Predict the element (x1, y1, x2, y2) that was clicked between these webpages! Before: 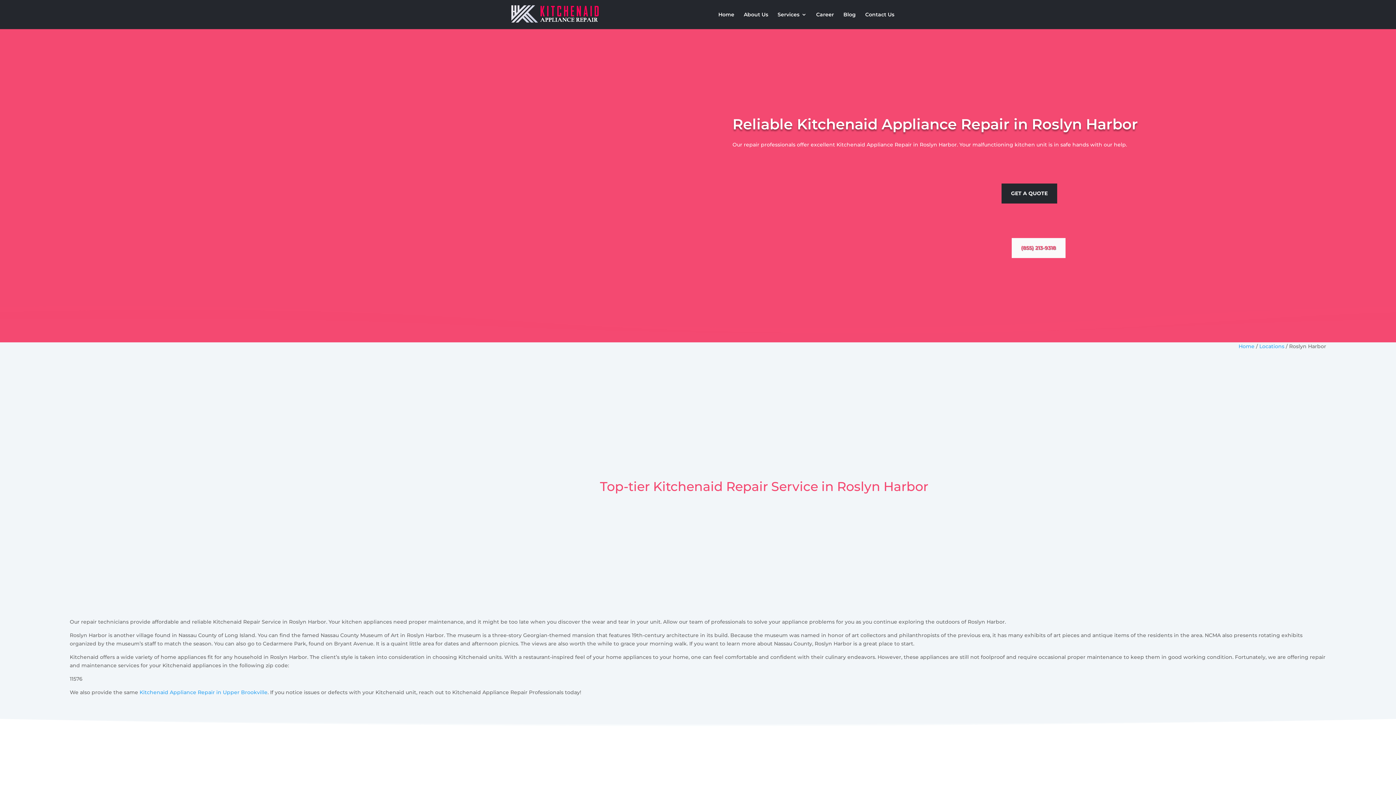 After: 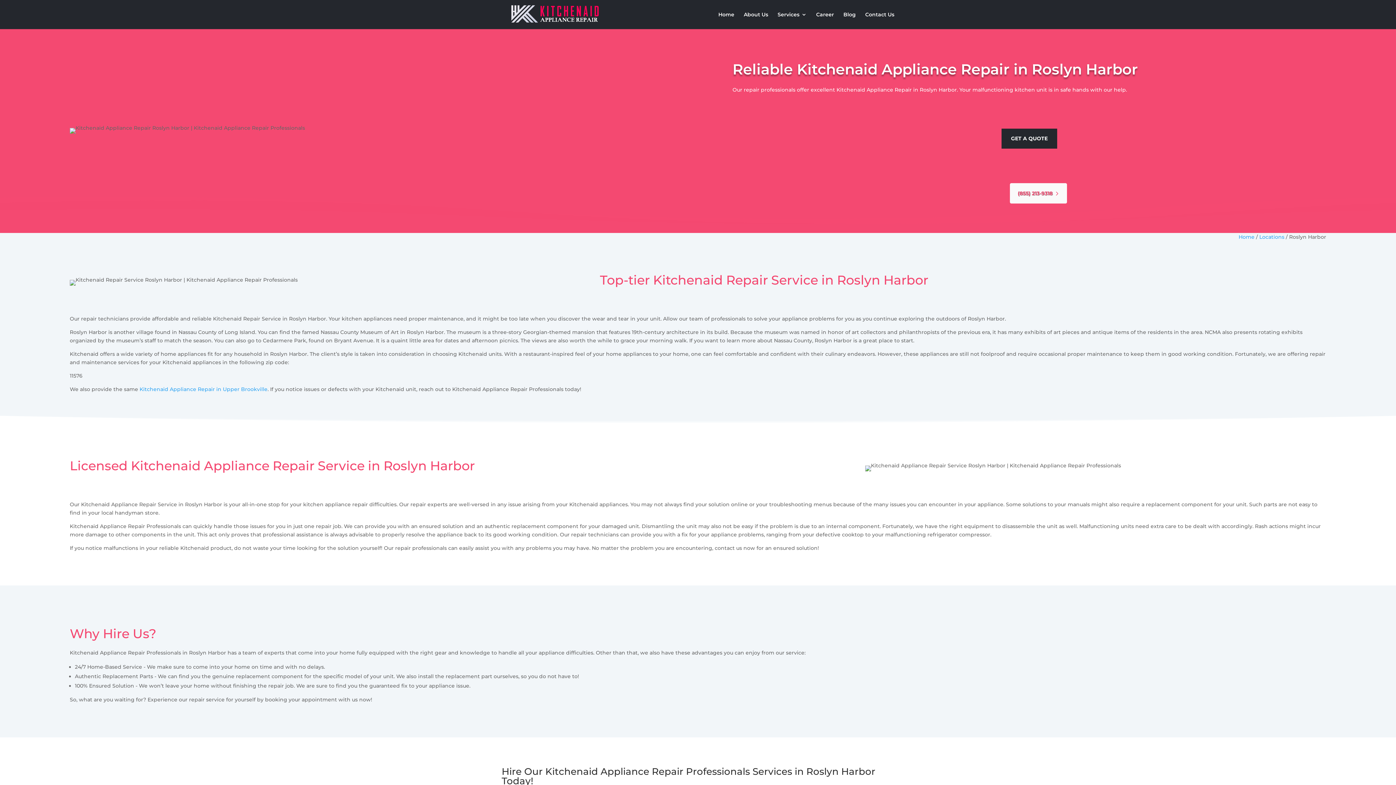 Action: bbox: (1011, 238, 1065, 258) label: (855) 213-9318